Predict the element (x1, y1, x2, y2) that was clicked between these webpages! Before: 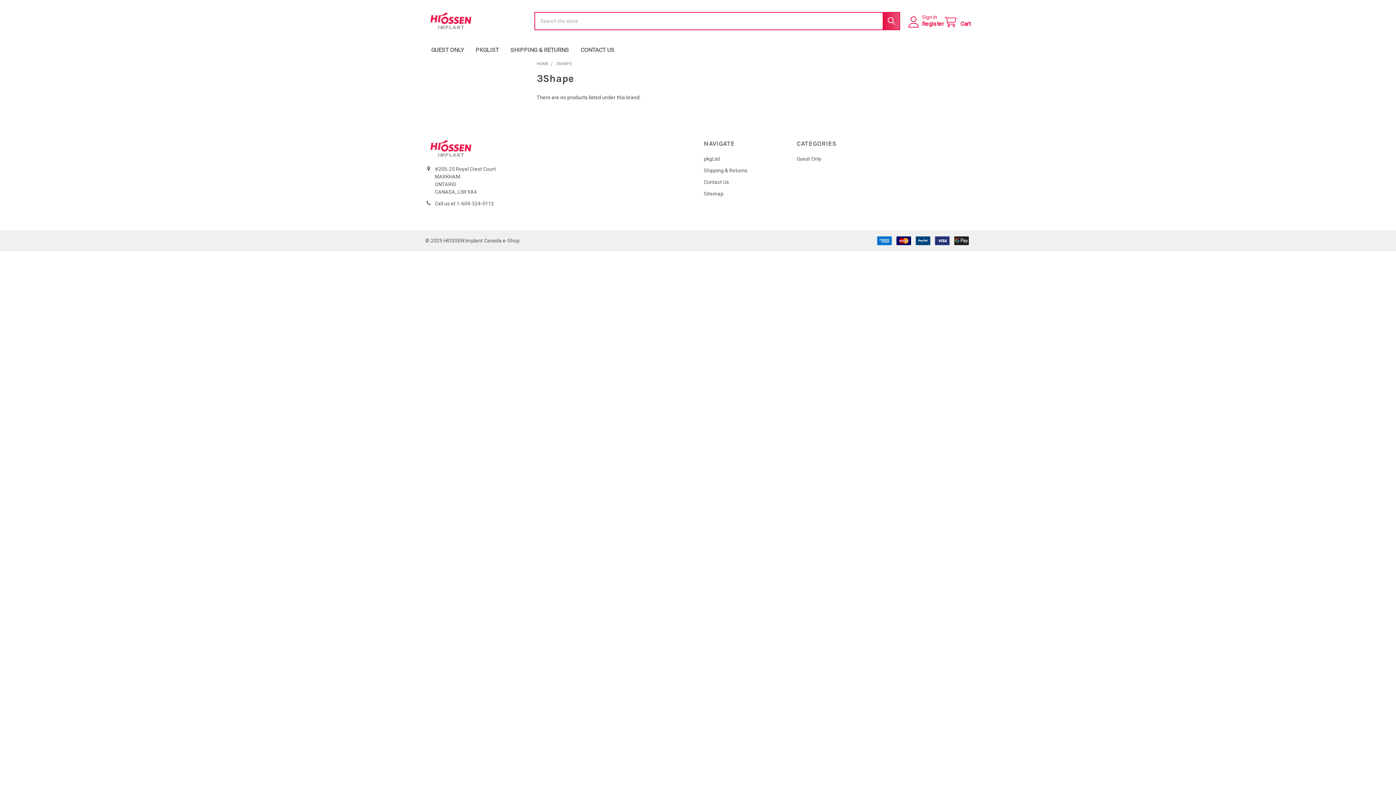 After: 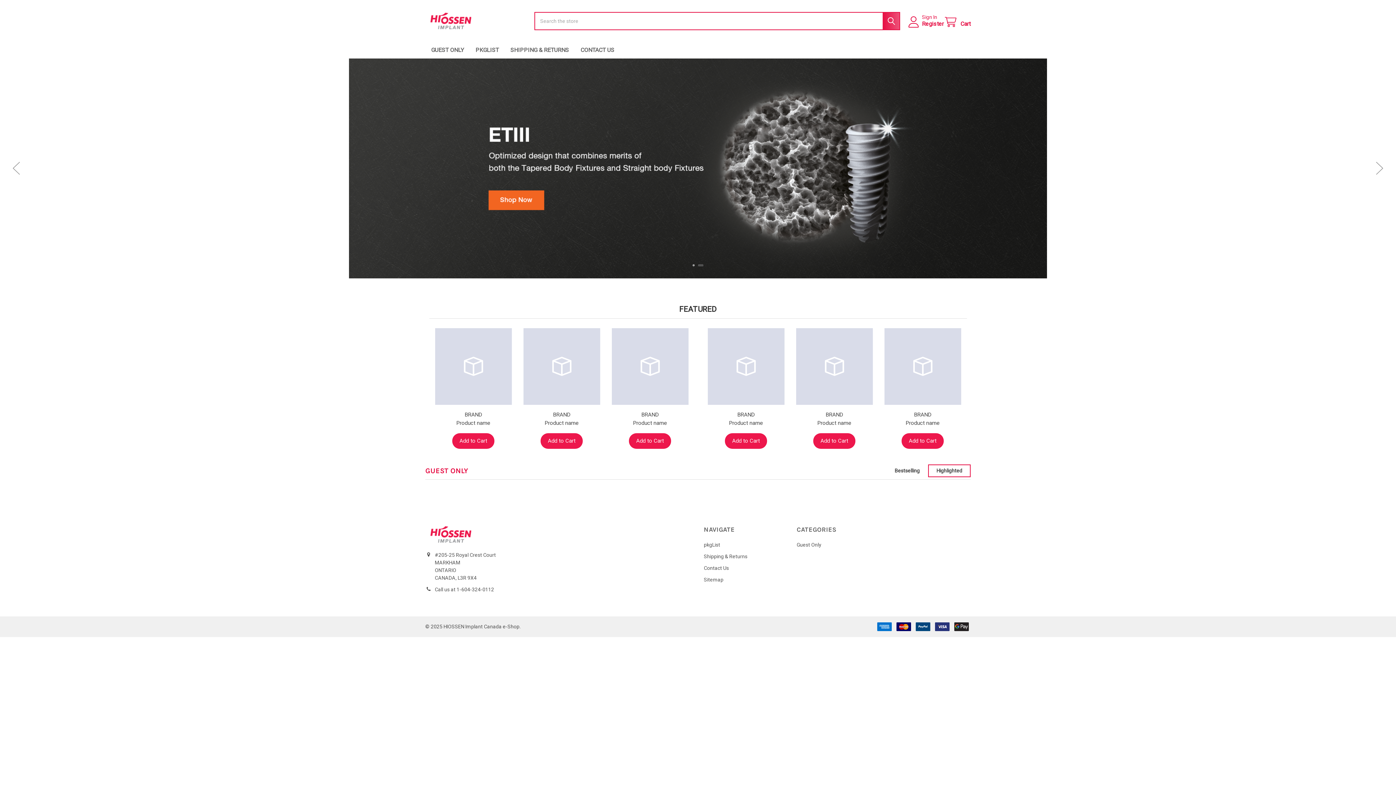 Action: bbox: (425, 11, 516, 30)